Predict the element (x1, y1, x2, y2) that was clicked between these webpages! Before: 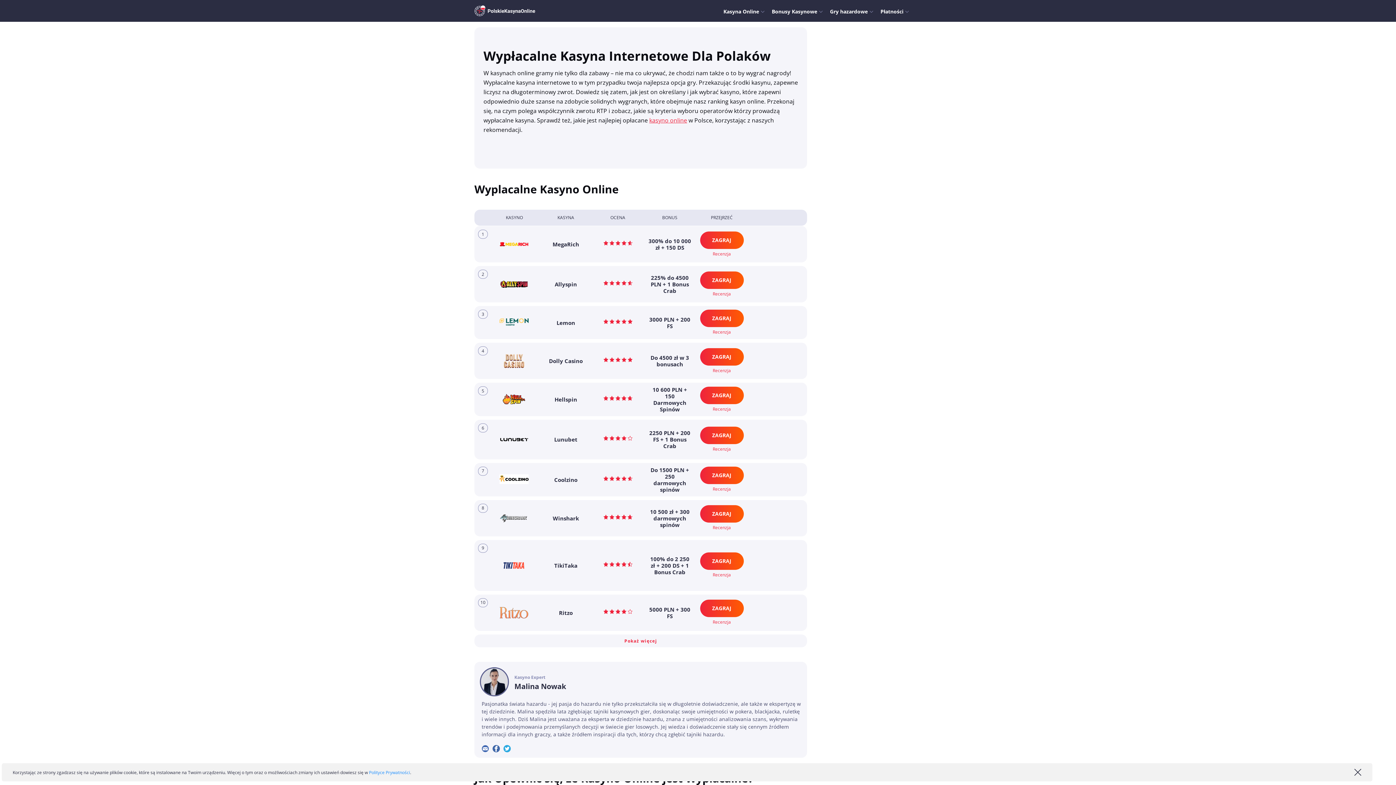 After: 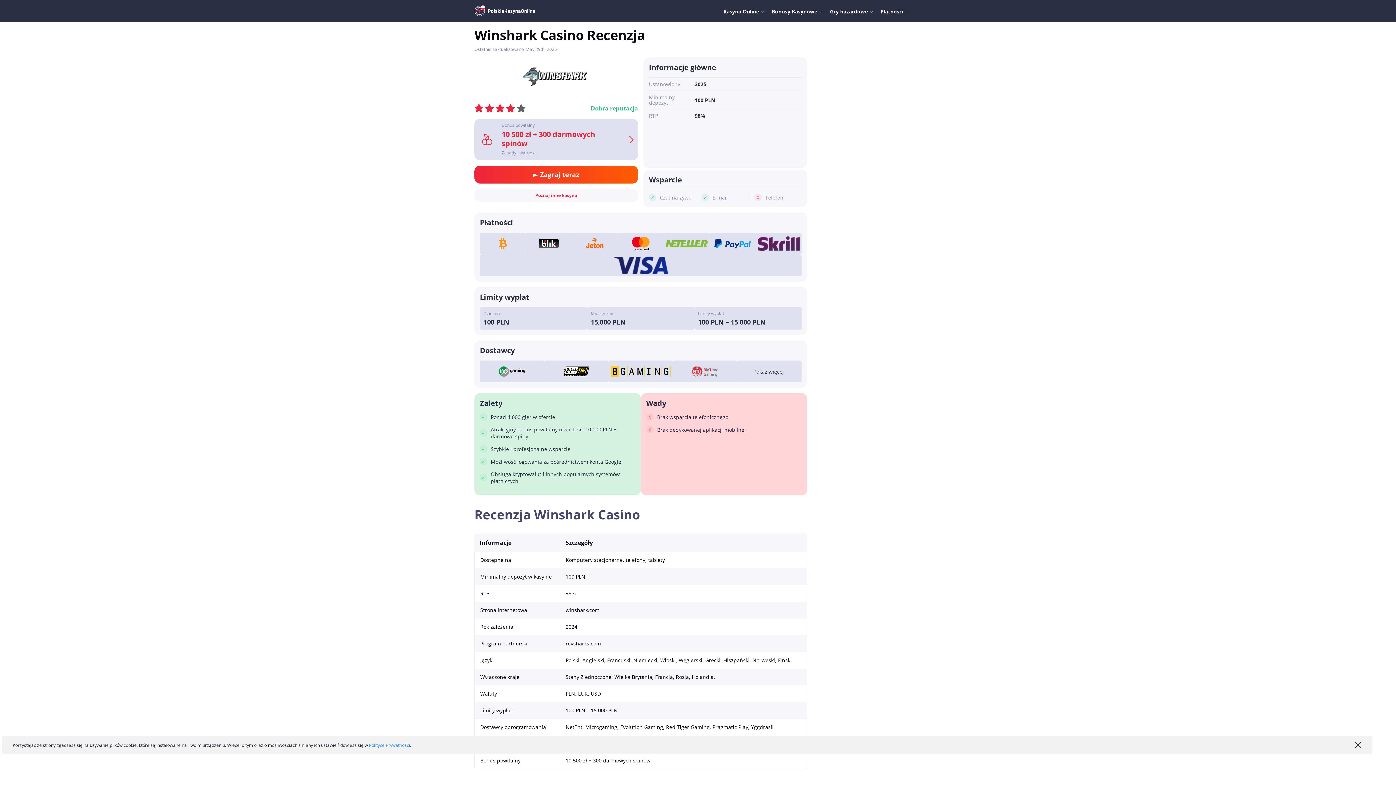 Action: bbox: (712, 523, 731, 531) label: Recenzja